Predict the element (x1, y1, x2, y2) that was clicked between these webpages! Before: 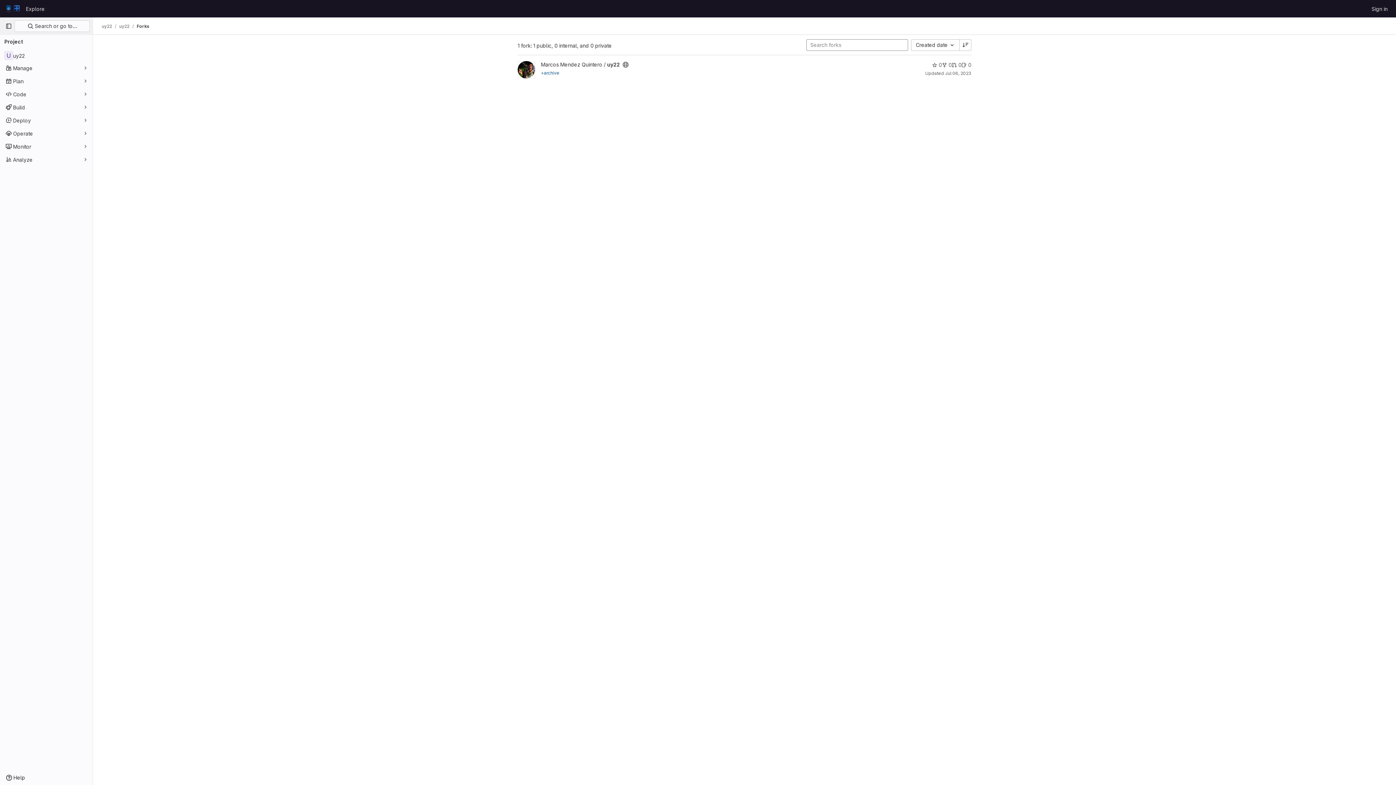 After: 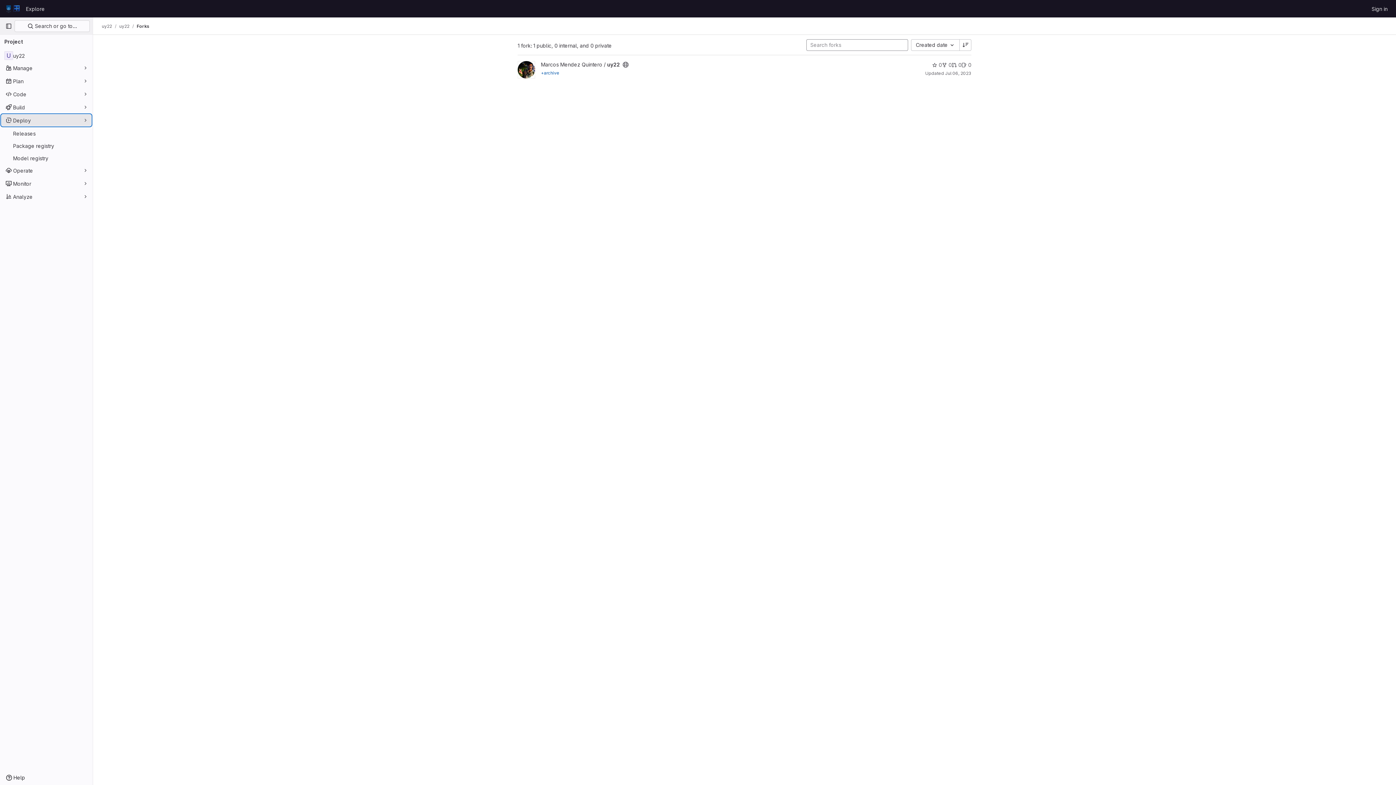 Action: bbox: (1, 114, 91, 126) label: Deploy